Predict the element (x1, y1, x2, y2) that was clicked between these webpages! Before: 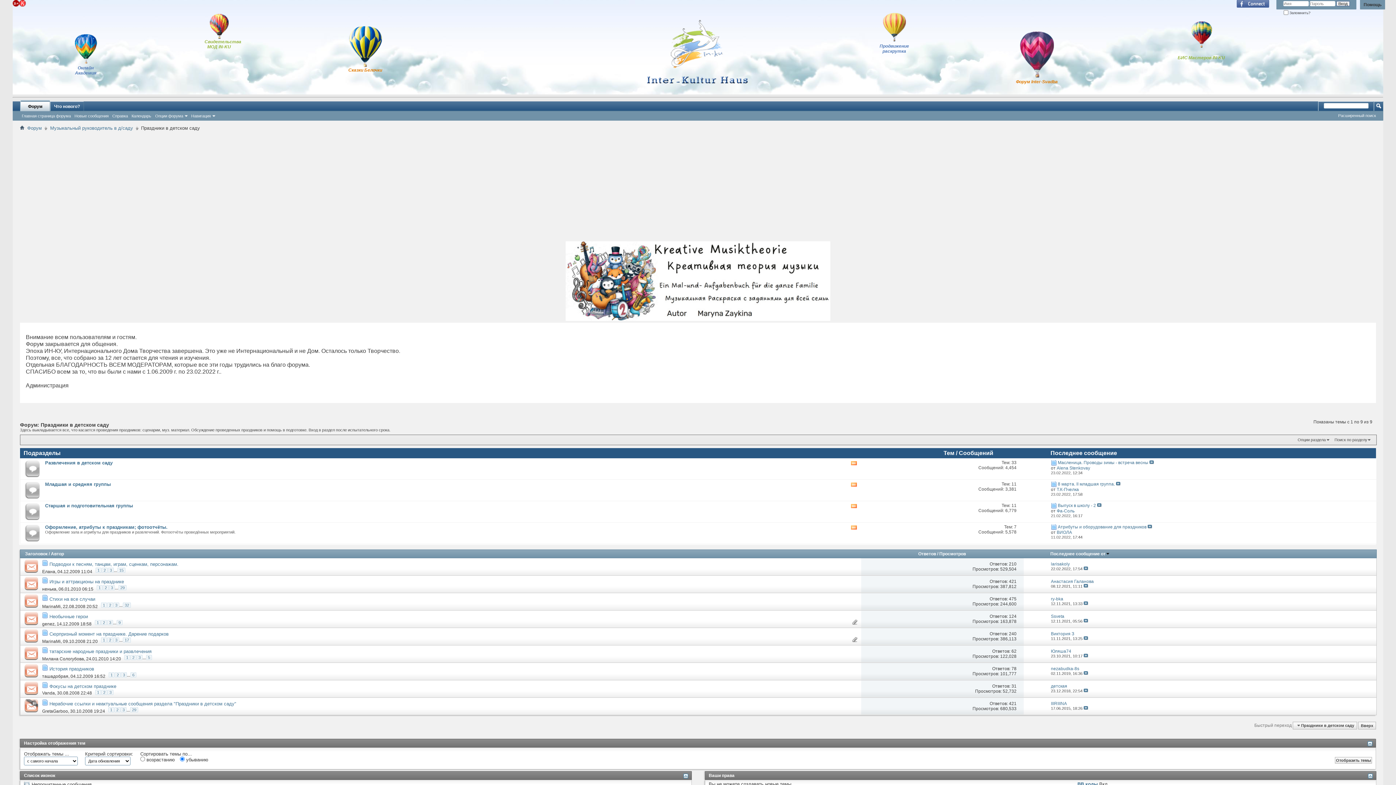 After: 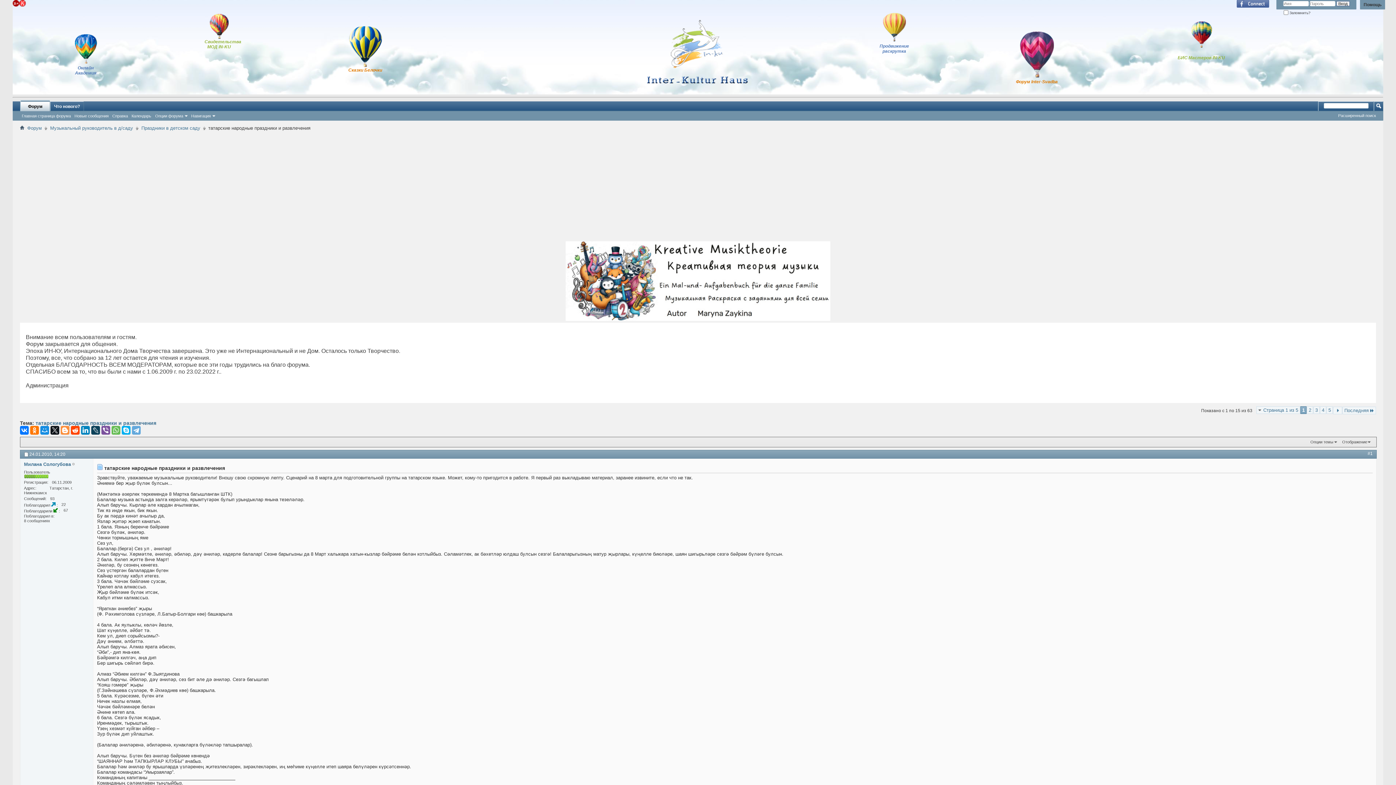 Action: bbox: (49, 649, 151, 654) label: татарские народные праздники и развлечения